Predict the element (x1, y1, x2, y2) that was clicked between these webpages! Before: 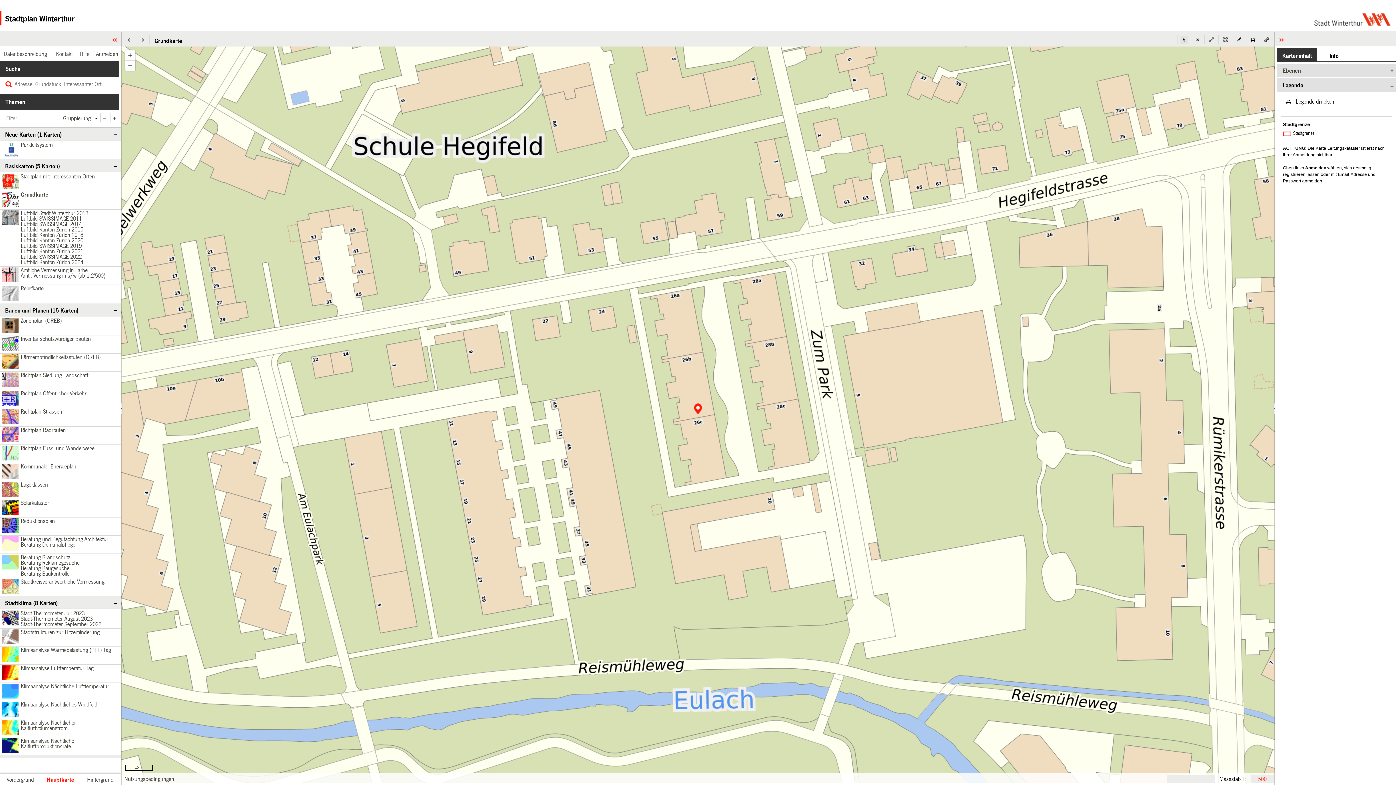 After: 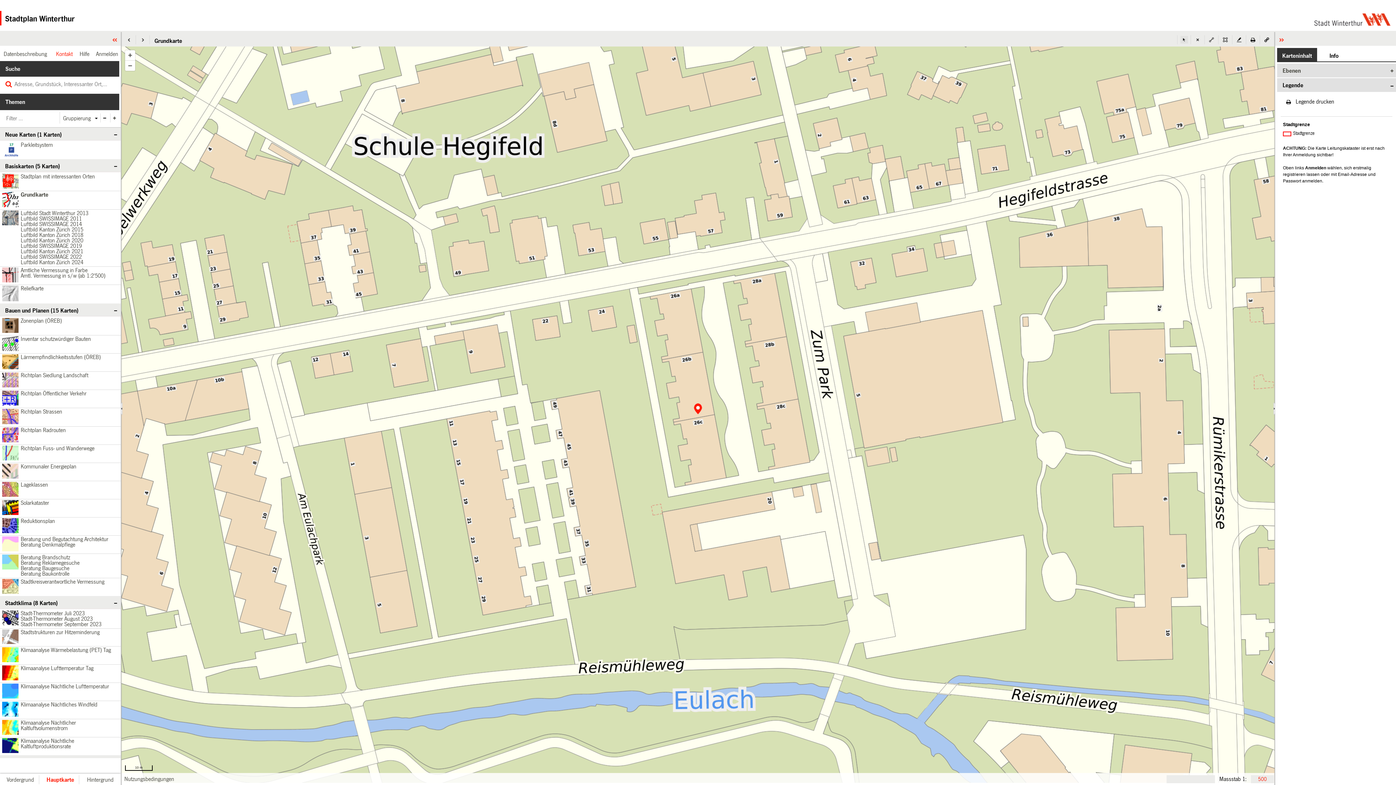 Action: bbox: (54, 49, 74, 58) label: Kontakt